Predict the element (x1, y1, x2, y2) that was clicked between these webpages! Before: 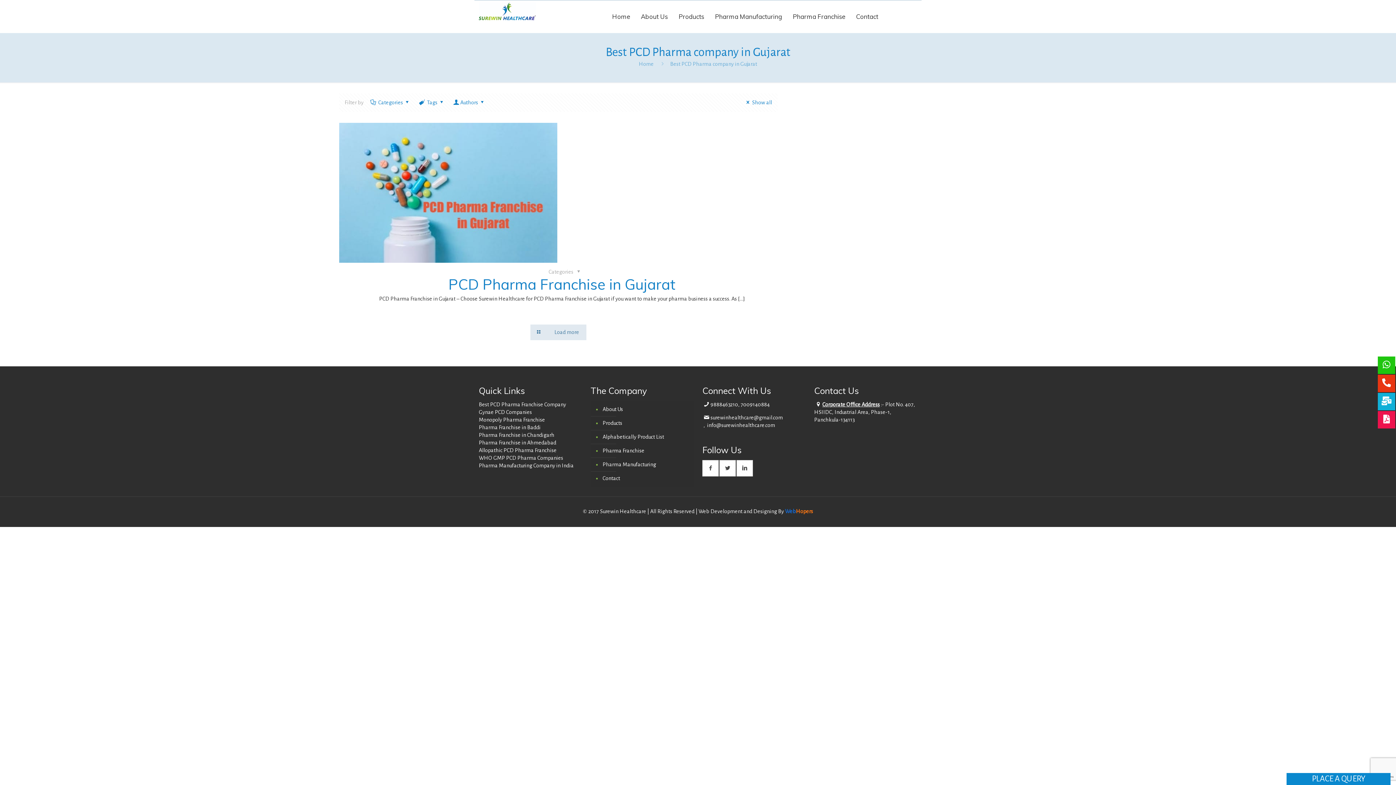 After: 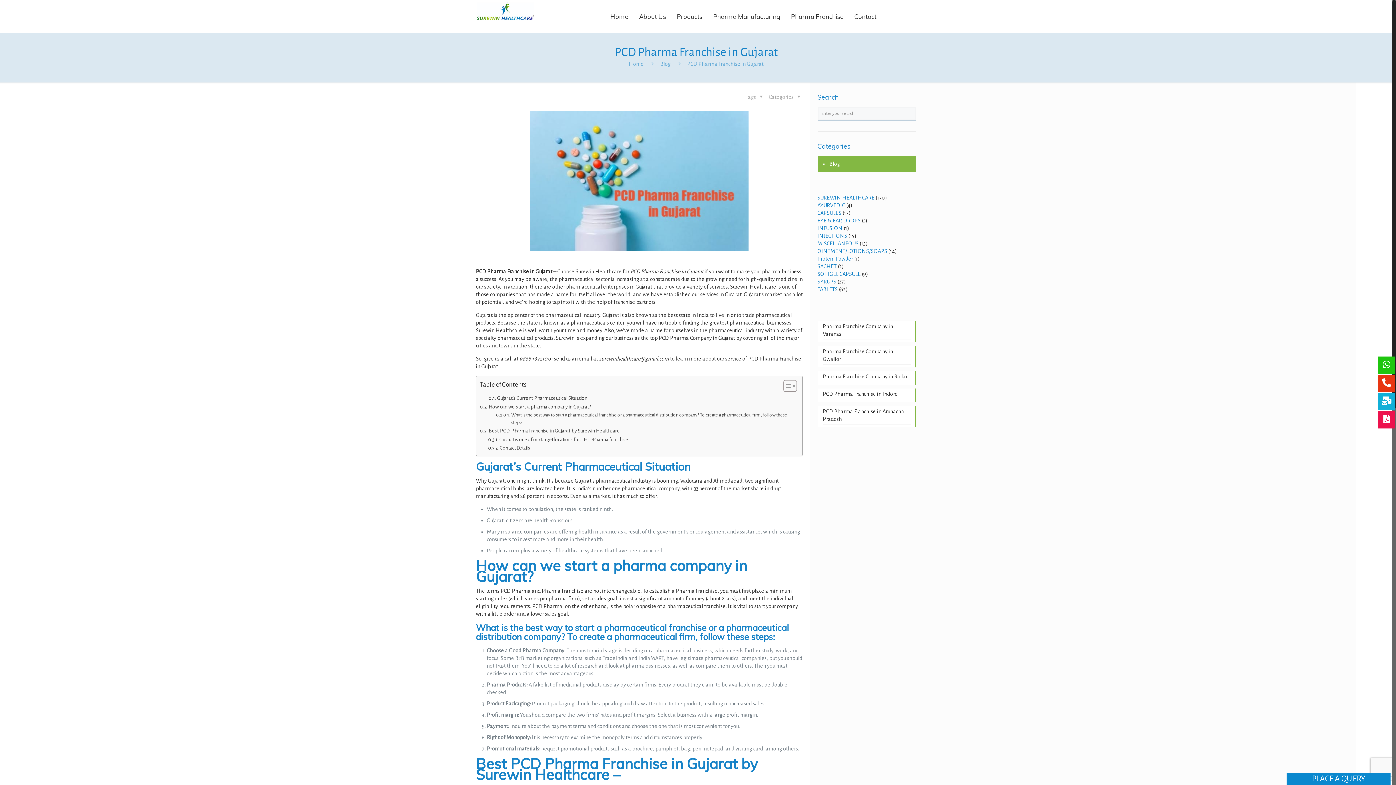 Action: bbox: (448, 275, 675, 293) label: PCD Pharma Franchise in Gujarat